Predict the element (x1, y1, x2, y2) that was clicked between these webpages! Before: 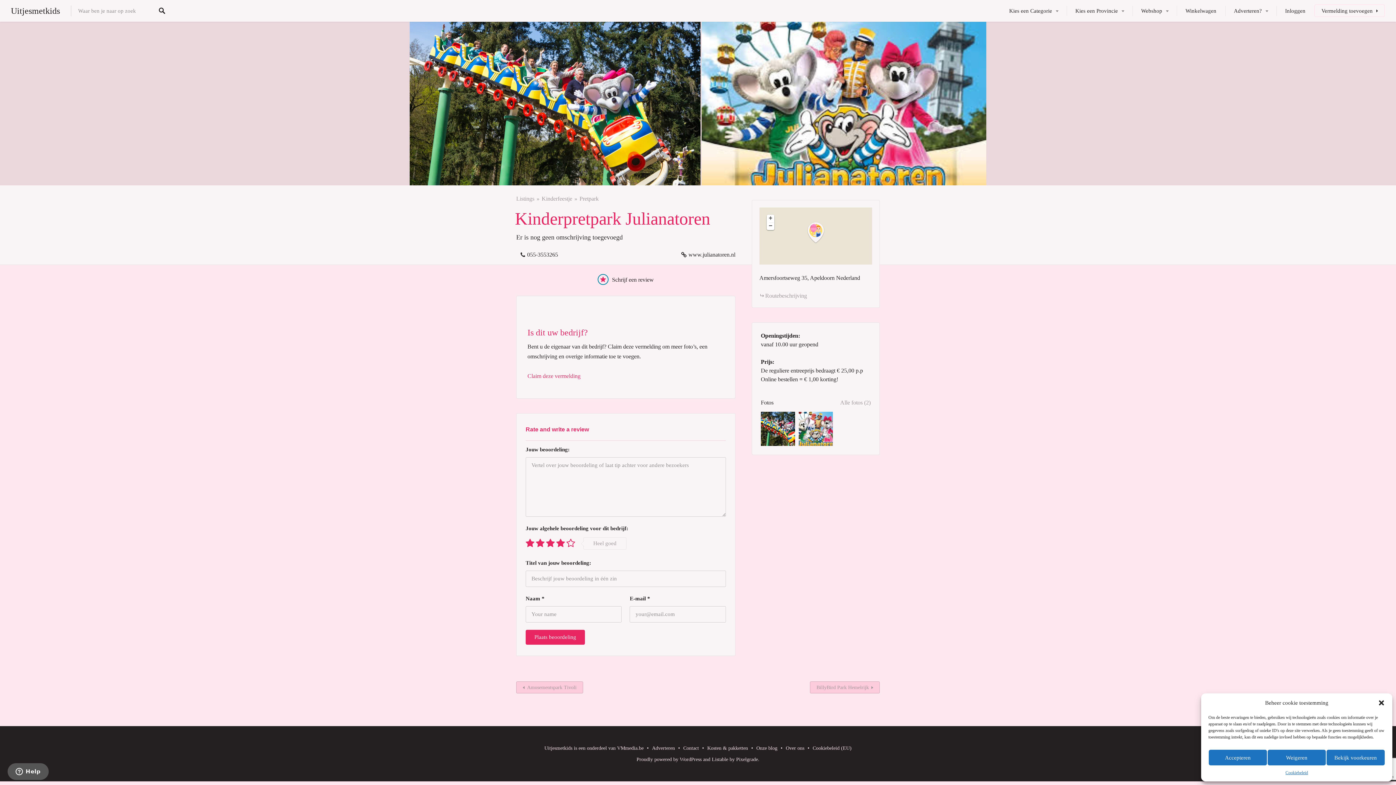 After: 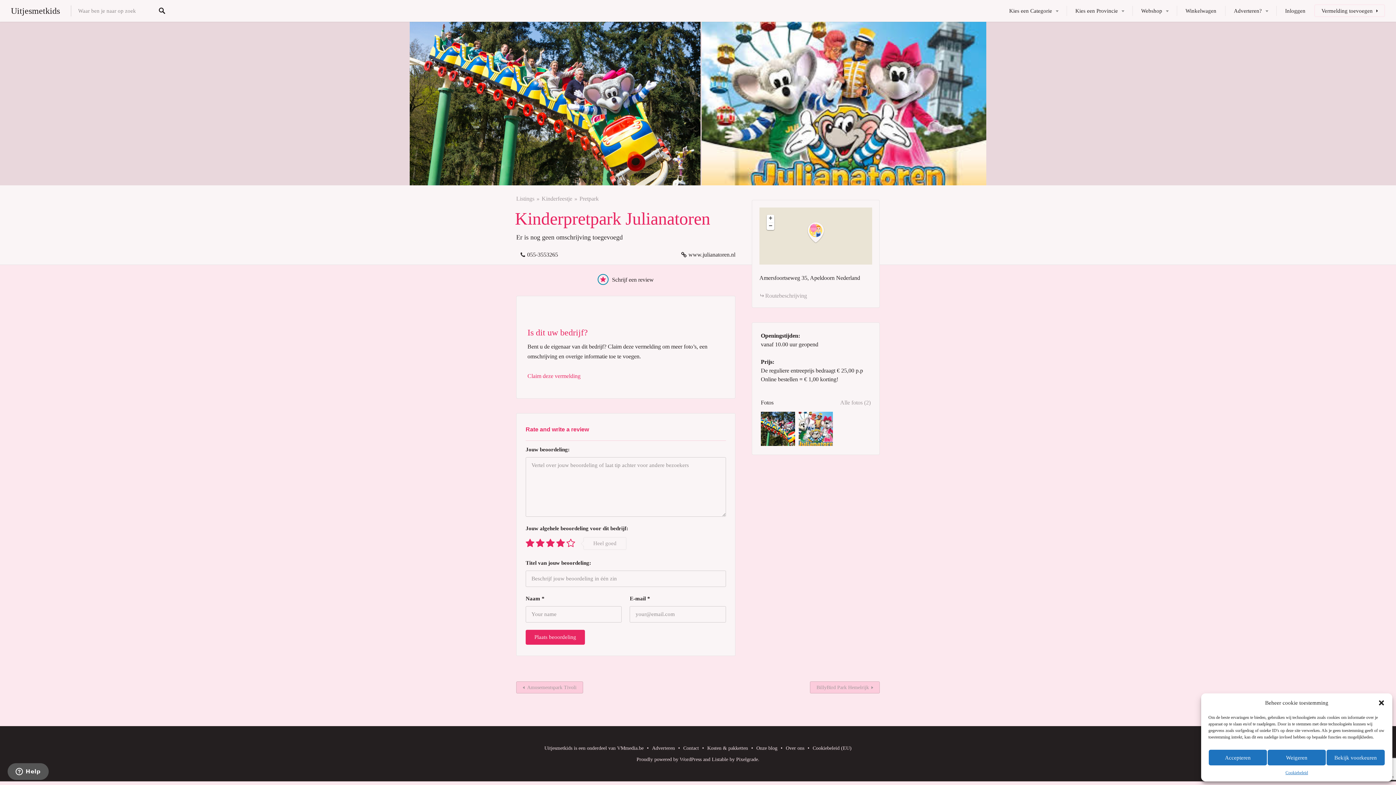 Action: bbox: (677, 247, 735, 259) label: www.julianatoren.nl